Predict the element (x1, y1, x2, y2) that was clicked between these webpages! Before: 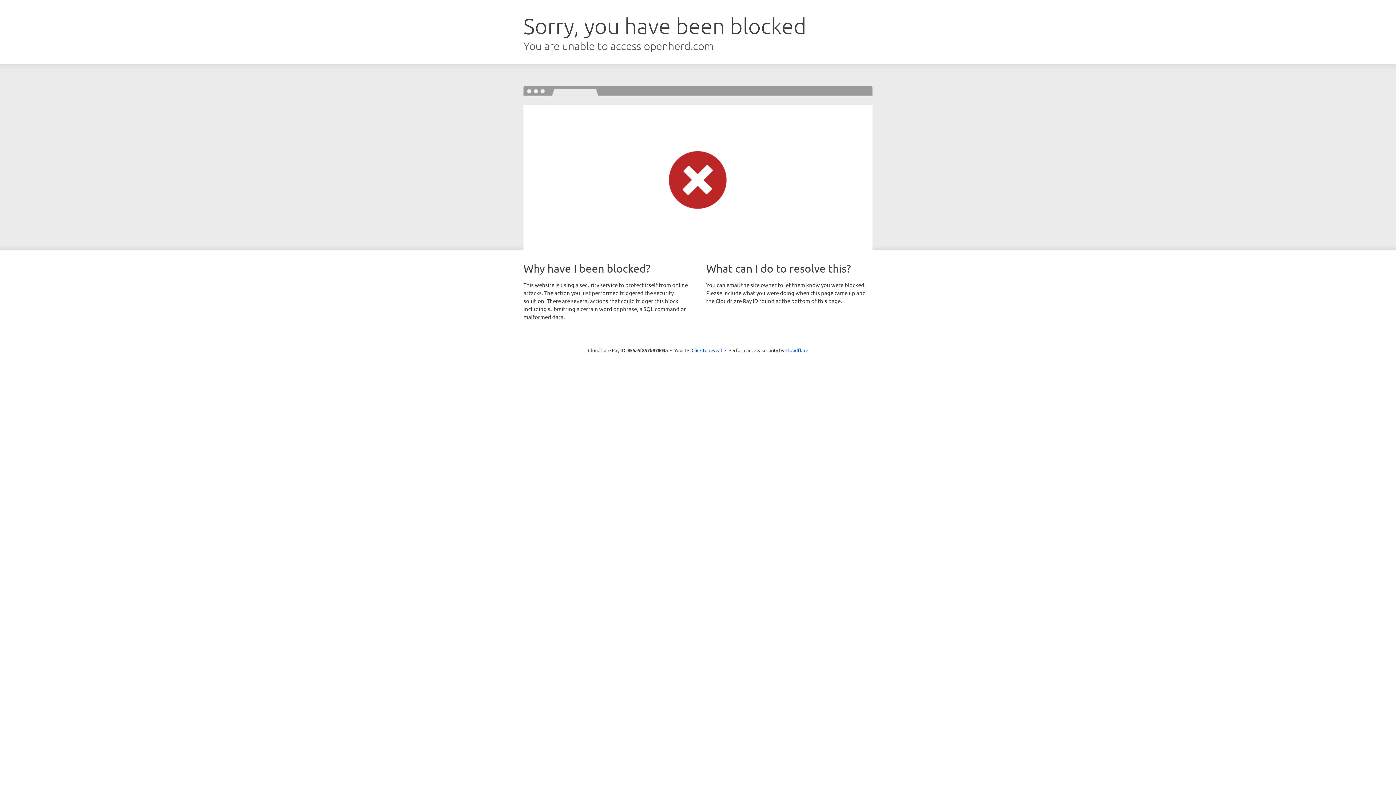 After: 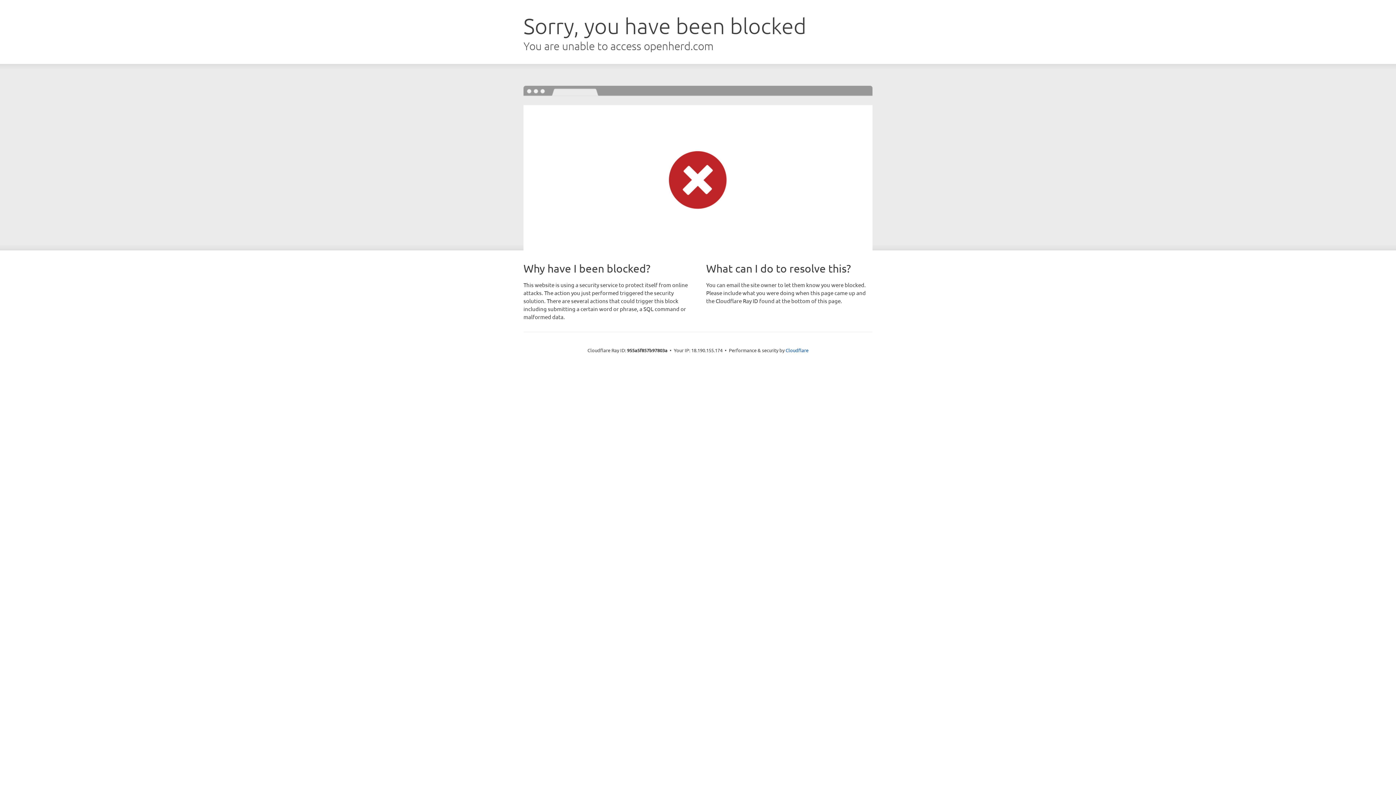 Action: label: Click to reveal bbox: (691, 346, 722, 353)